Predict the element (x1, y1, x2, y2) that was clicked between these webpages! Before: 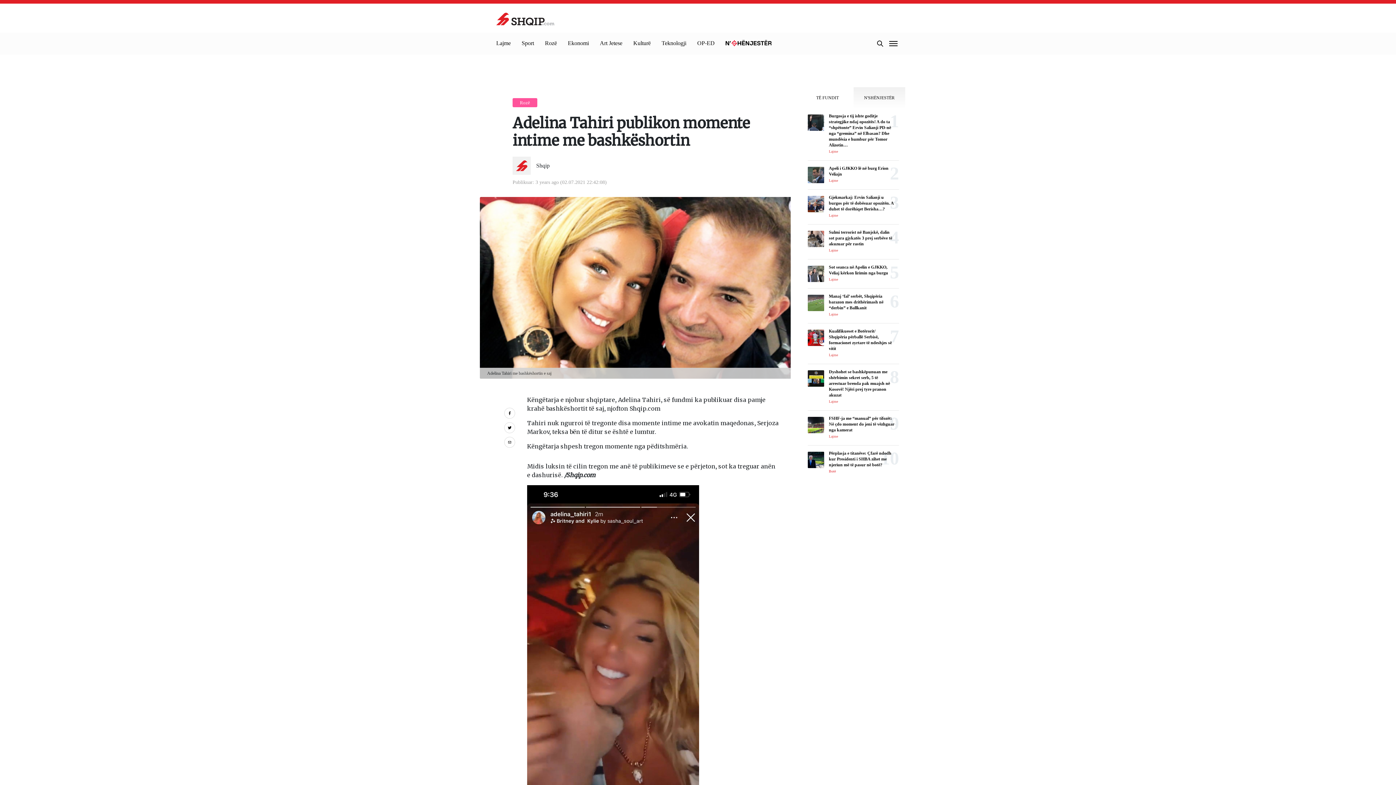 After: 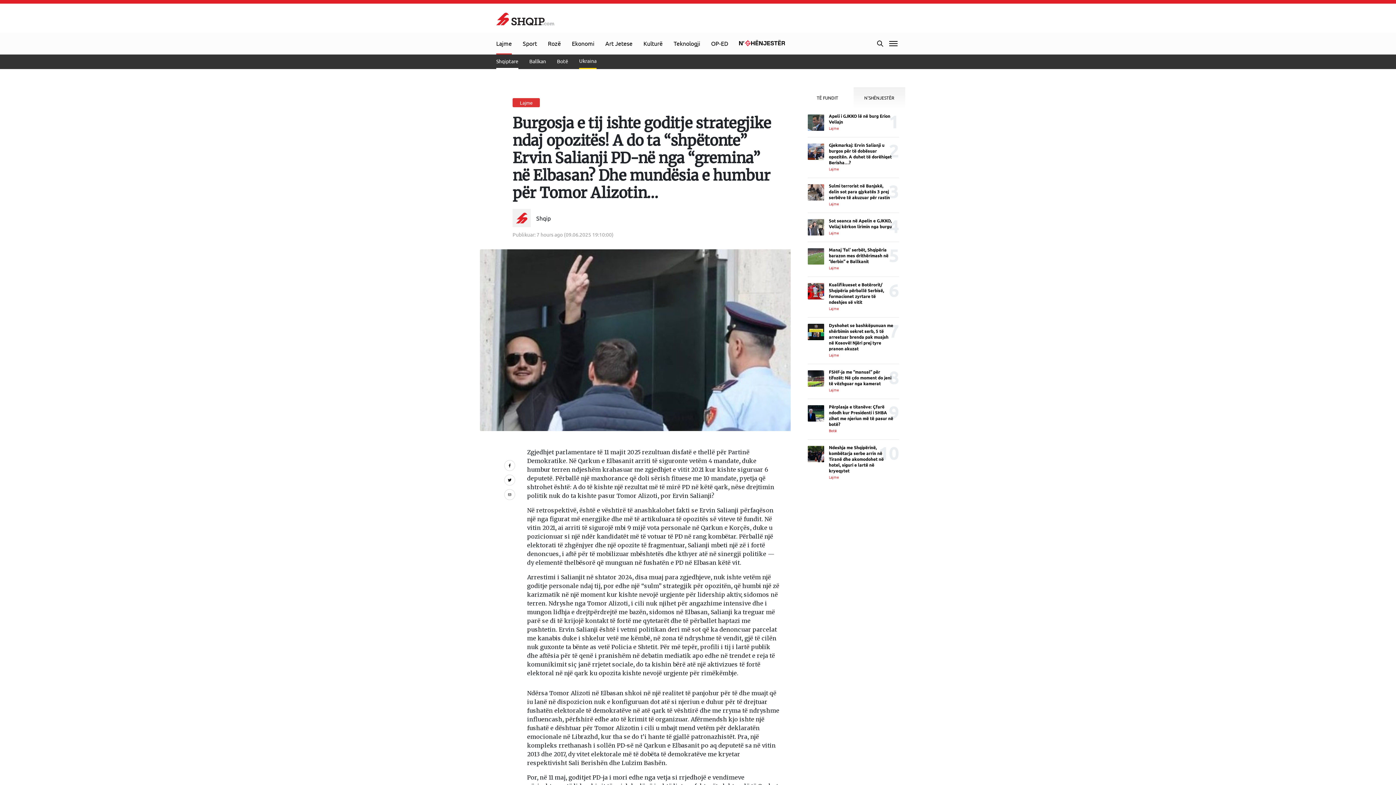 Action: label: Burgosja e tij ishte goditje strategjike ndaj opozitës! A do ta “shpëtonte” Ervin Salianji PD-në nga “gremina” në Elbasan? Dhe mundësia e humbur për Tomor Alizotin…
Lajme bbox: (808, 114, 899, 154)